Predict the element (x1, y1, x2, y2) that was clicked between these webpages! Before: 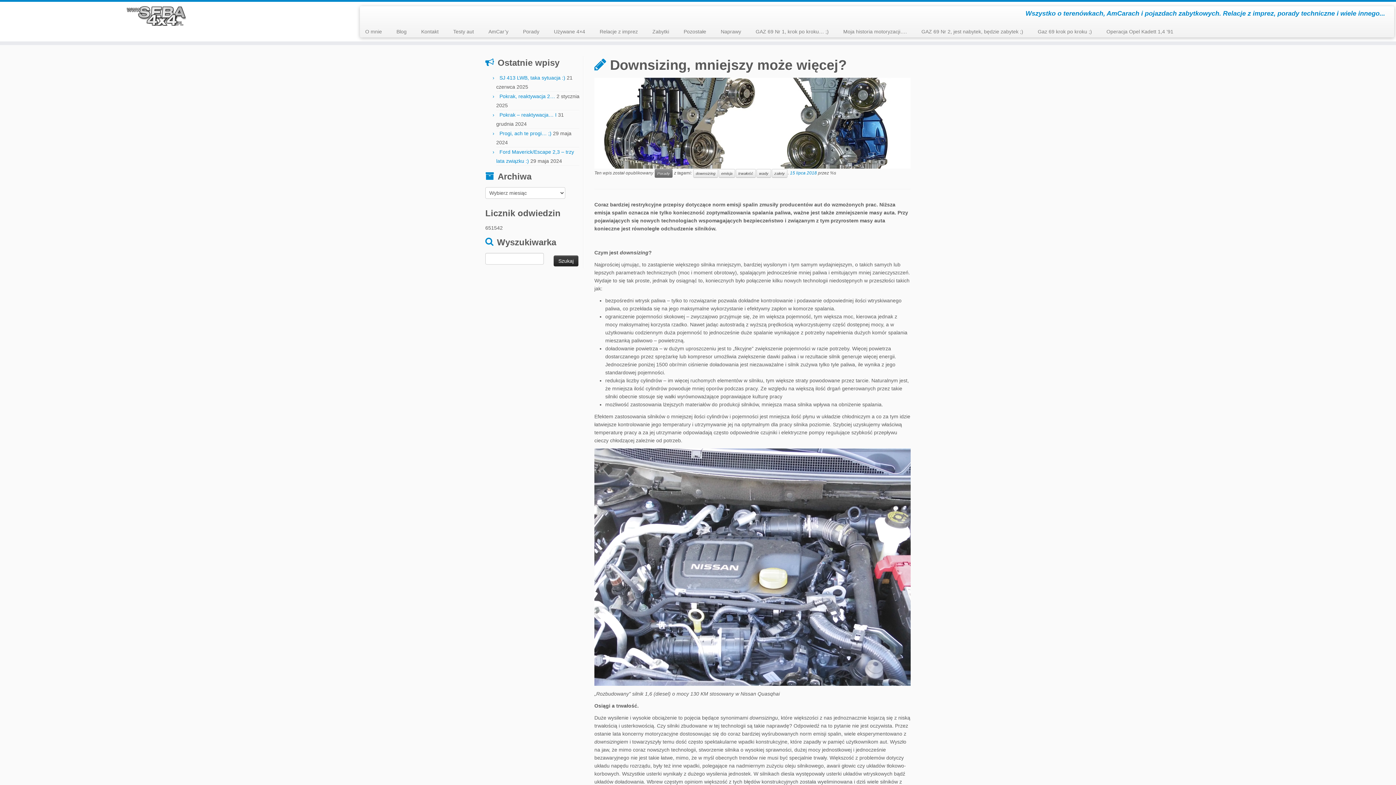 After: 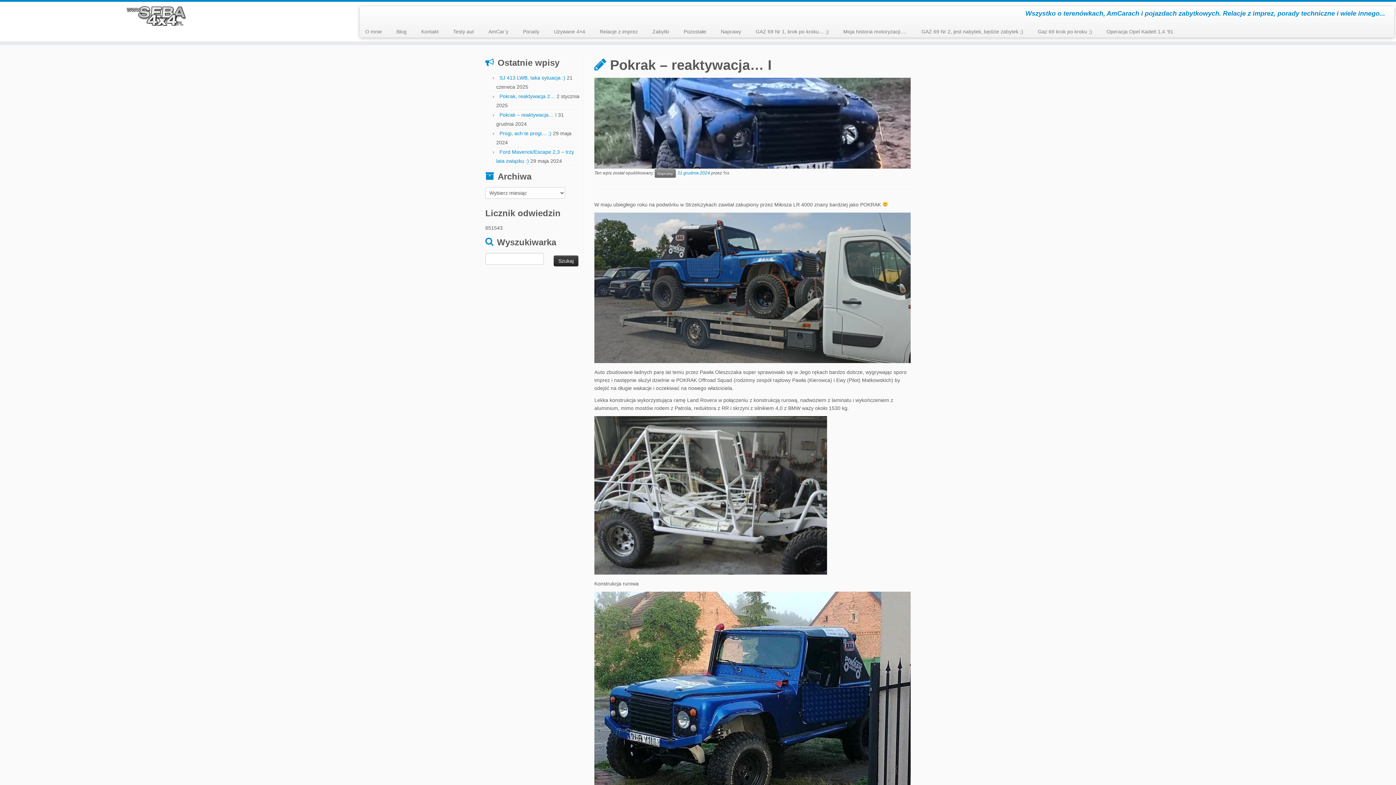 Action: bbox: (499, 112, 556, 117) label: Pokrak – reaktywacja… I